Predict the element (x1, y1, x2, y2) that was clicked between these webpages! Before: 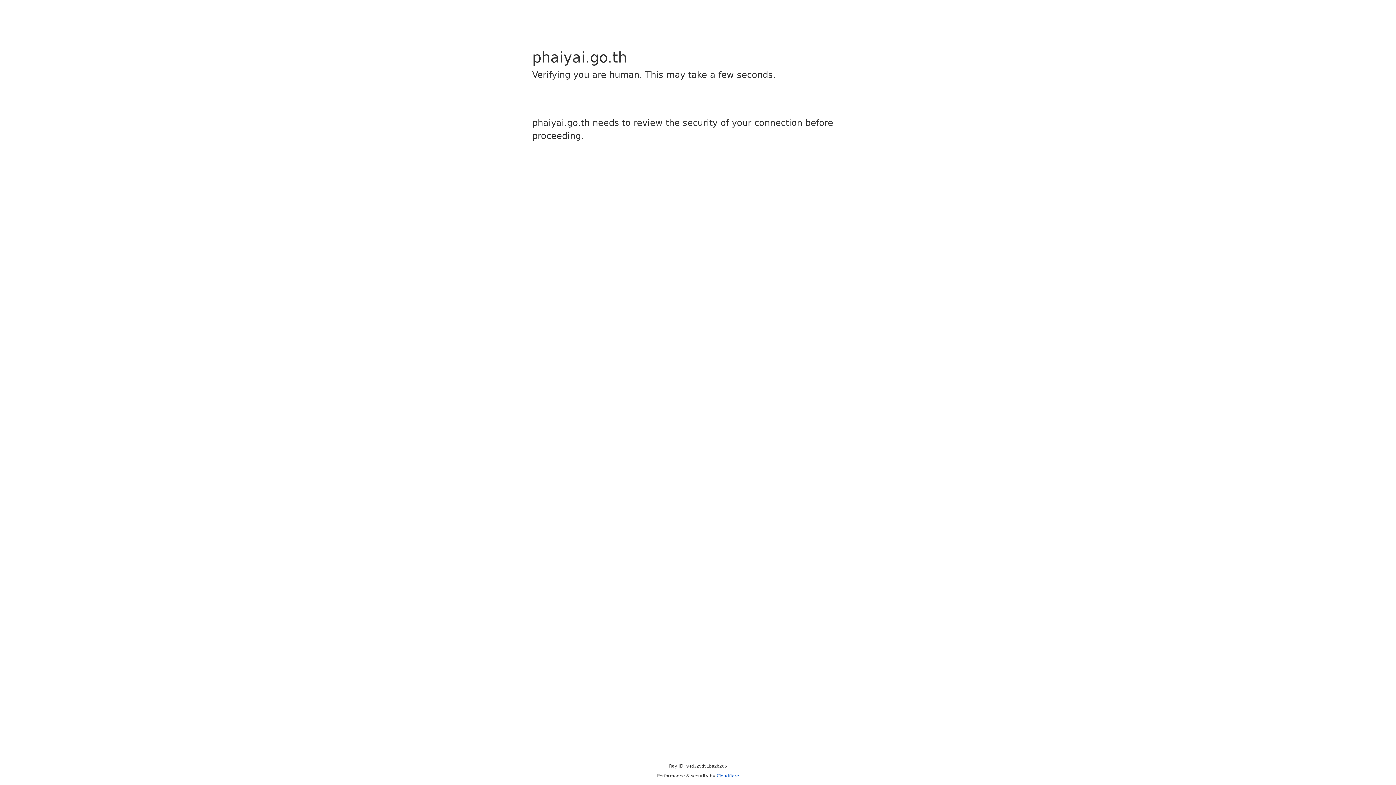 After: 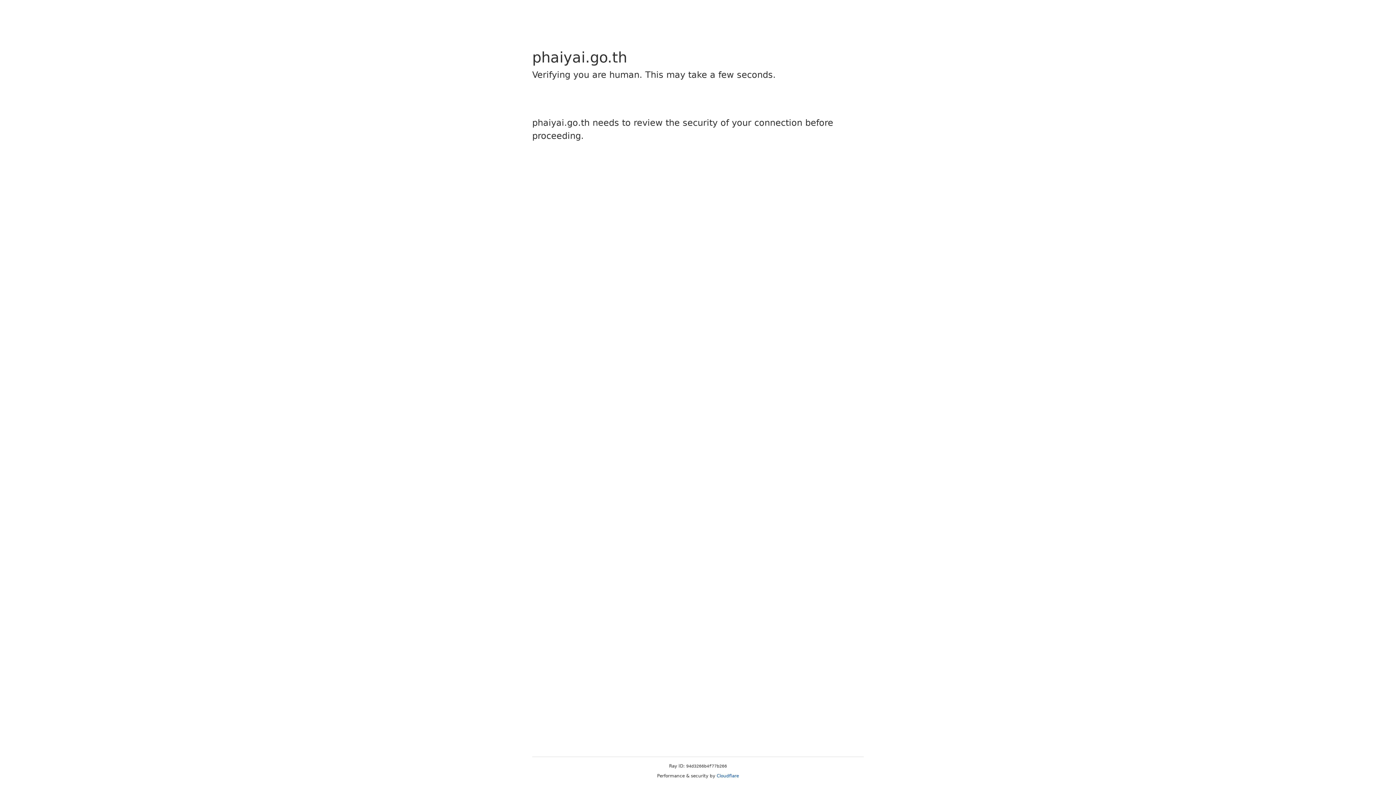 Action: bbox: (716, 773, 739, 778) label: Cloudflare